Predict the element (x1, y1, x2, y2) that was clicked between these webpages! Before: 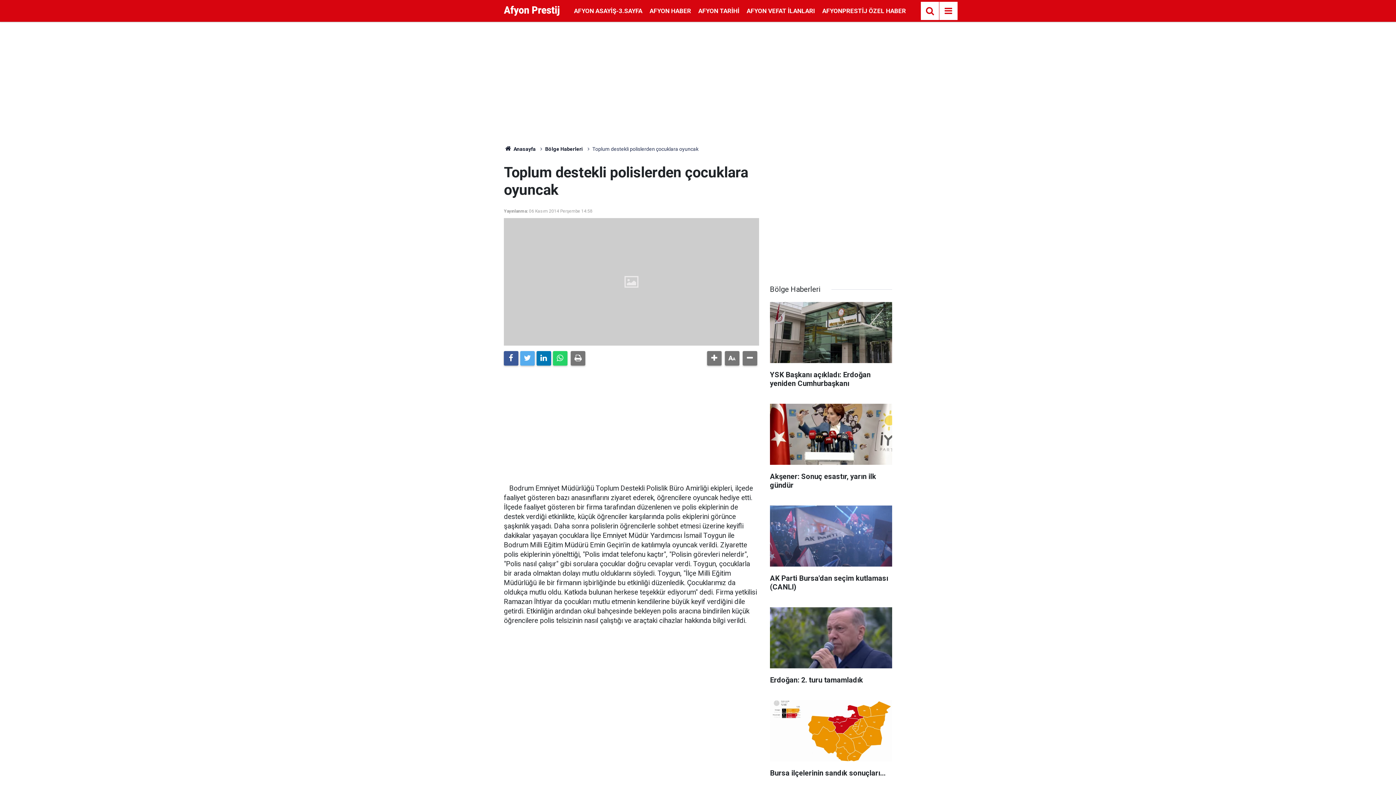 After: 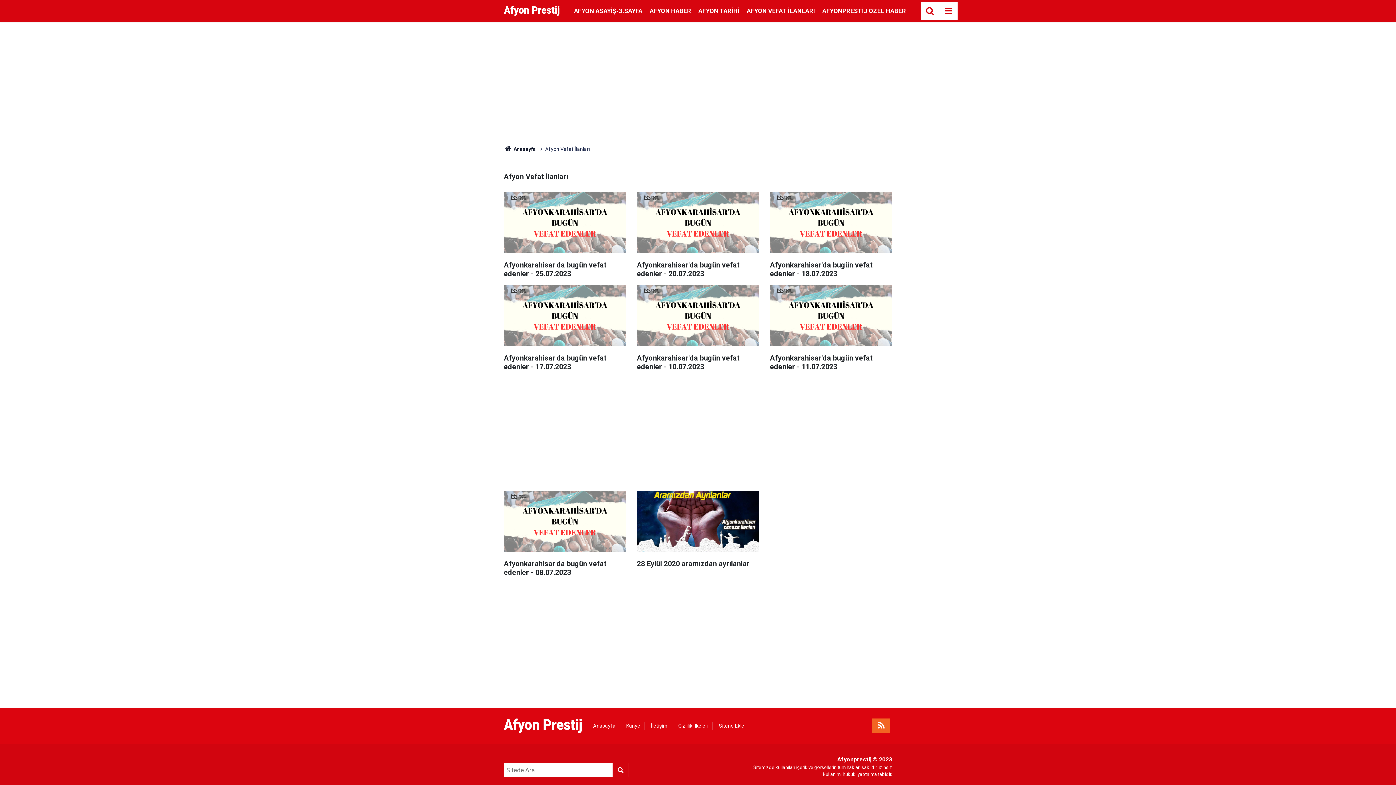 Action: label: AFYON VEFAT İLANLARI bbox: (743, 7, 818, 14)